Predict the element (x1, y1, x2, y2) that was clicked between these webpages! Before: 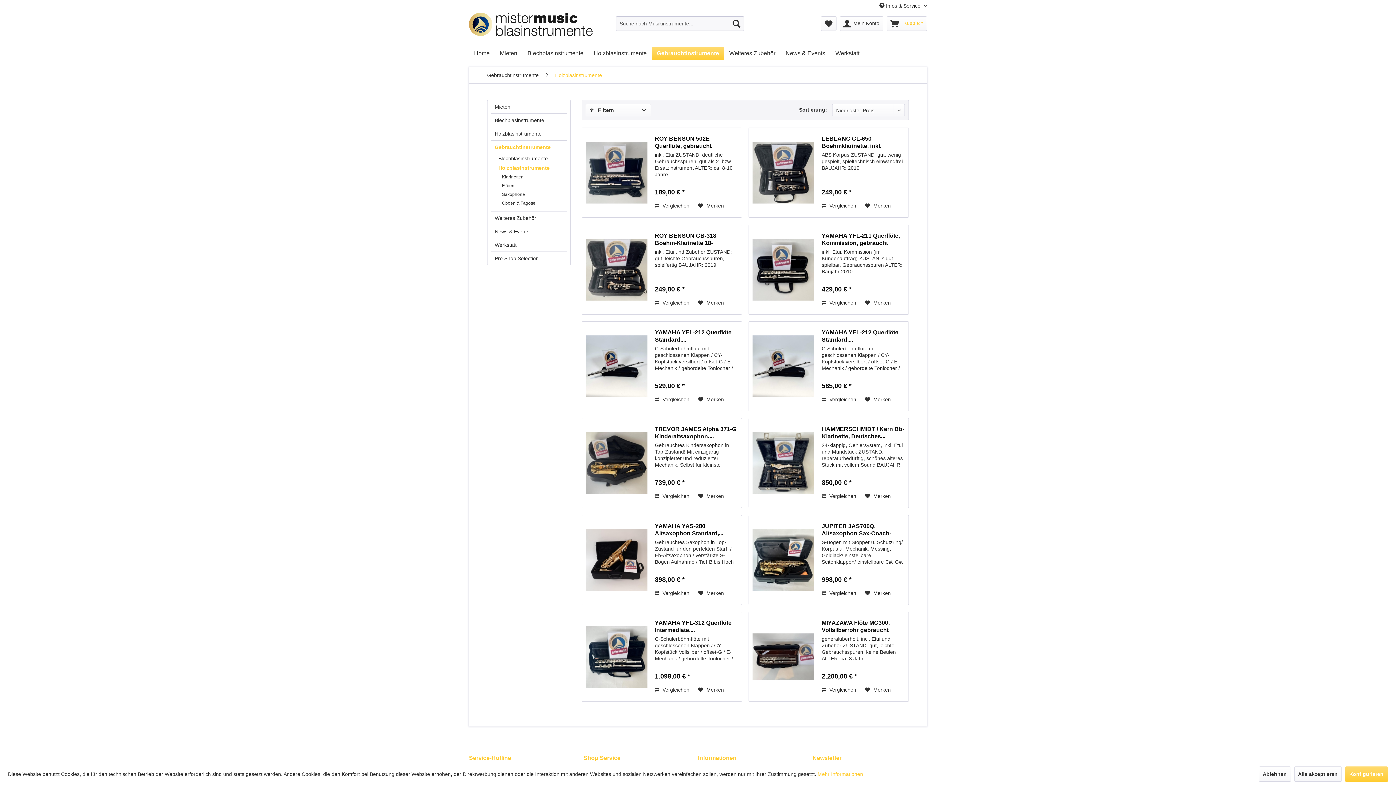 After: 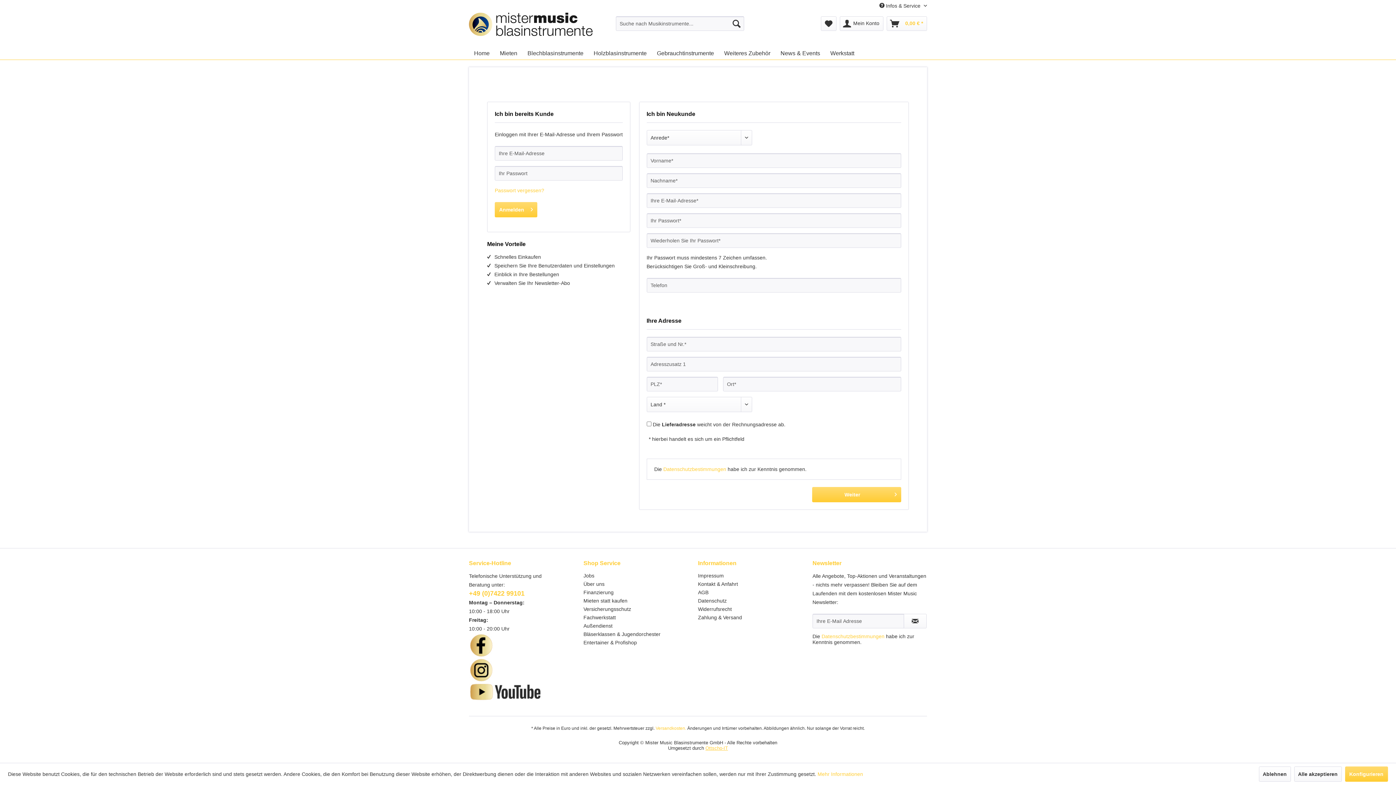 Action: label: Mein Konto bbox: (840, 16, 883, 30)